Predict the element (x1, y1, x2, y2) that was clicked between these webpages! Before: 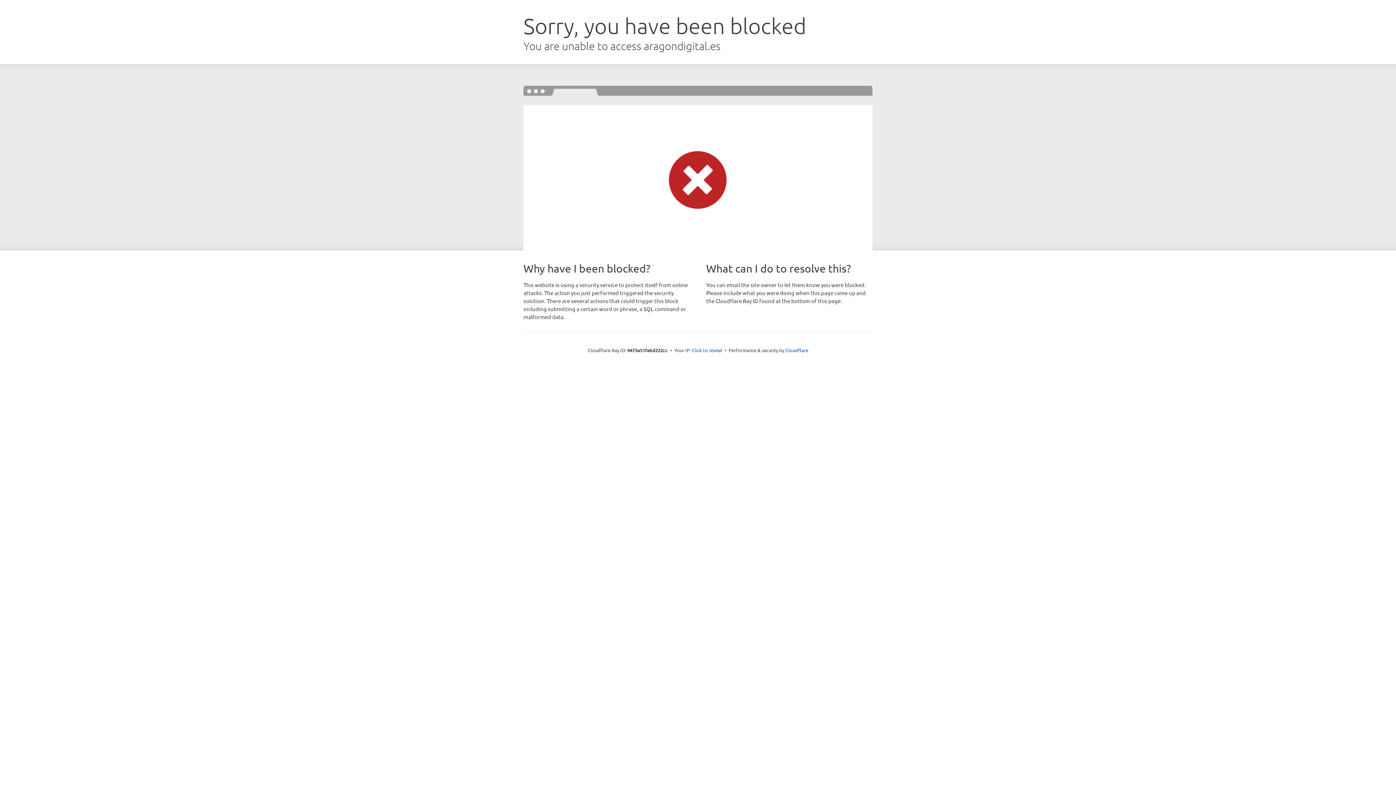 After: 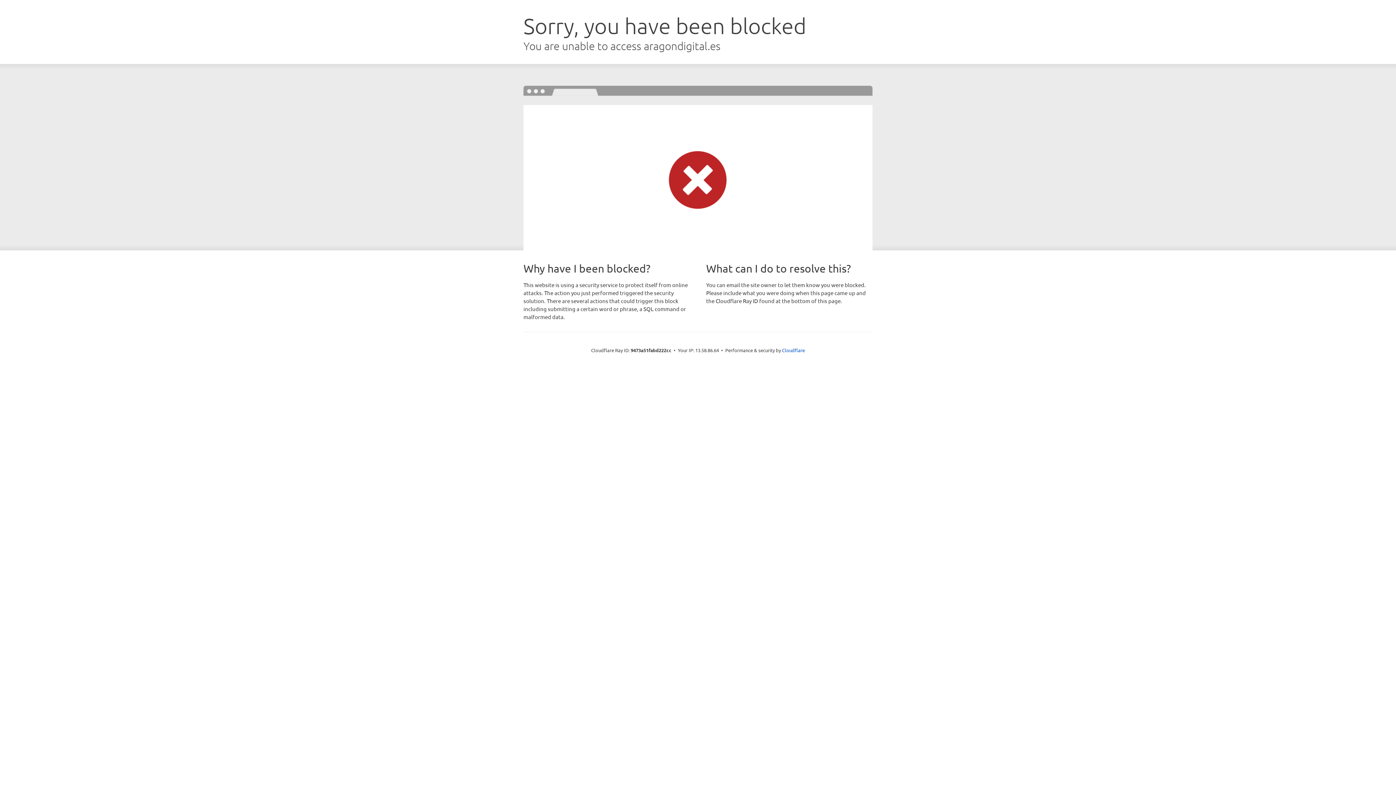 Action: bbox: (692, 346, 722, 353) label: Click to reveal